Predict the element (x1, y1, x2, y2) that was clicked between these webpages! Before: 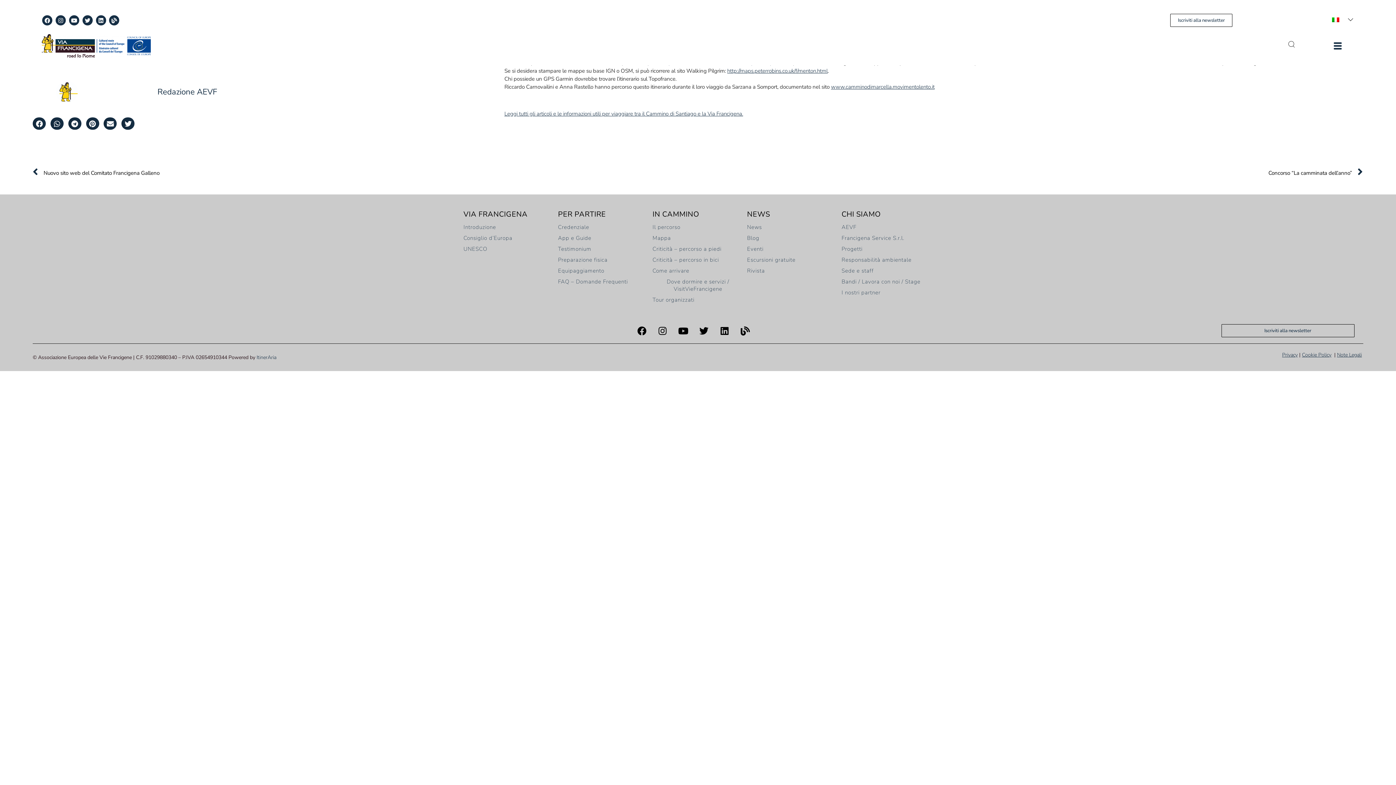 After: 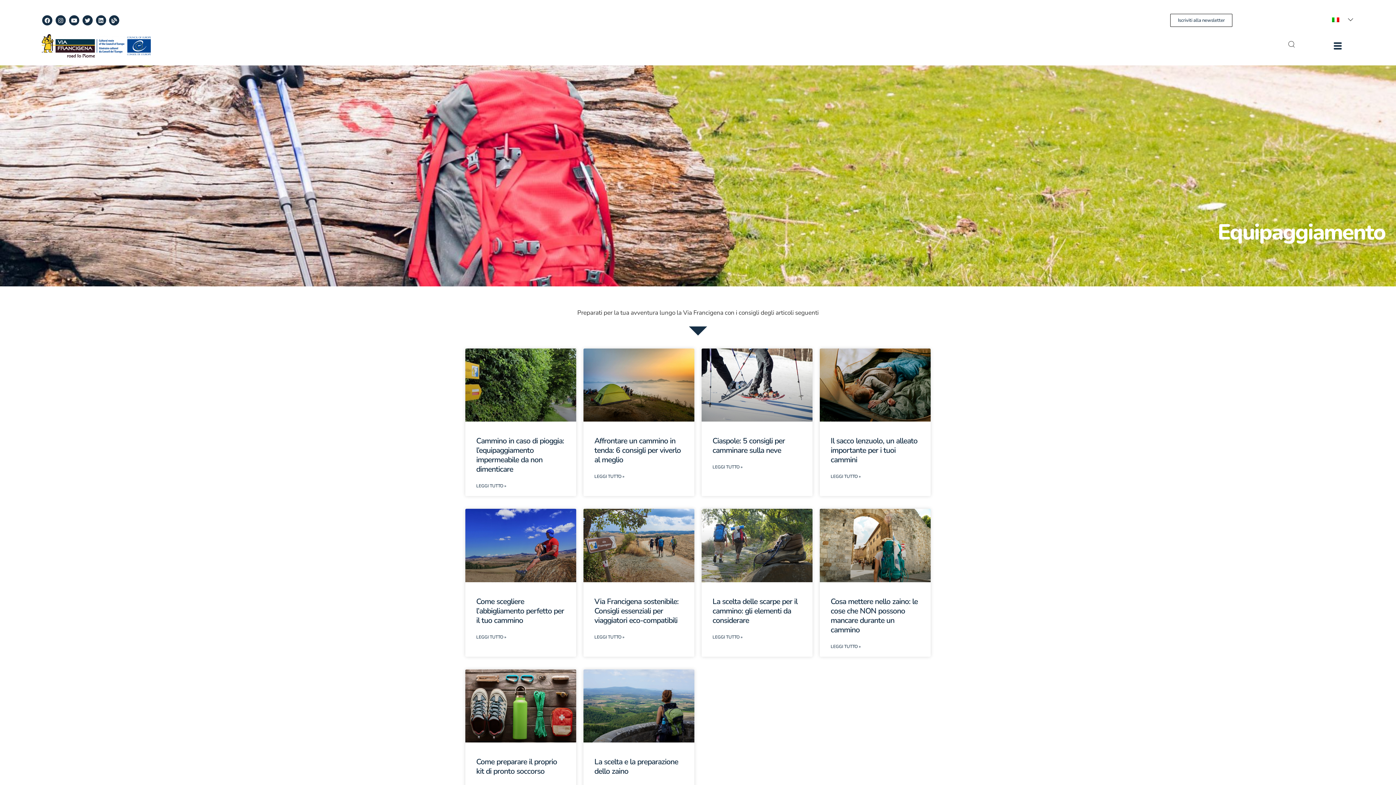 Action: label: Equipaggiamento bbox: (558, 265, 649, 276)